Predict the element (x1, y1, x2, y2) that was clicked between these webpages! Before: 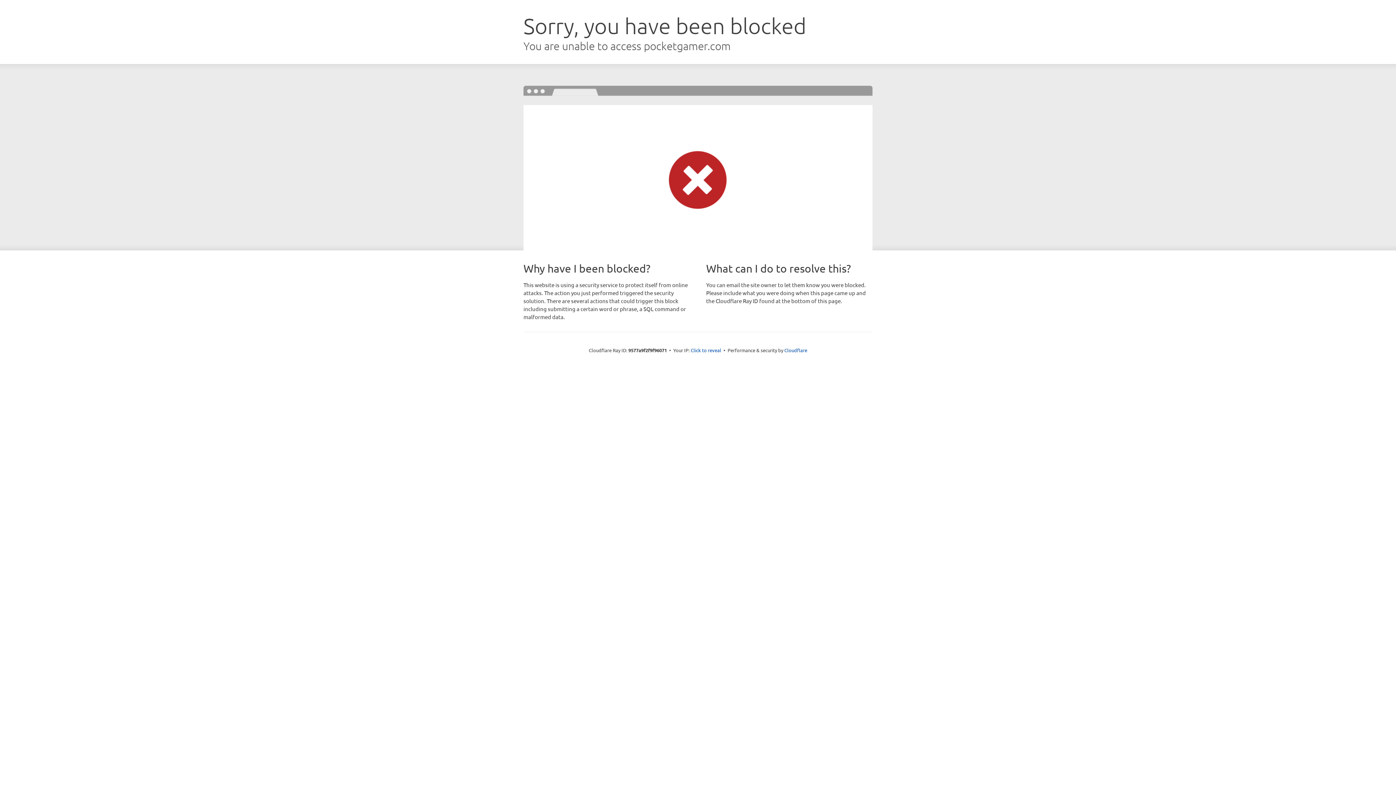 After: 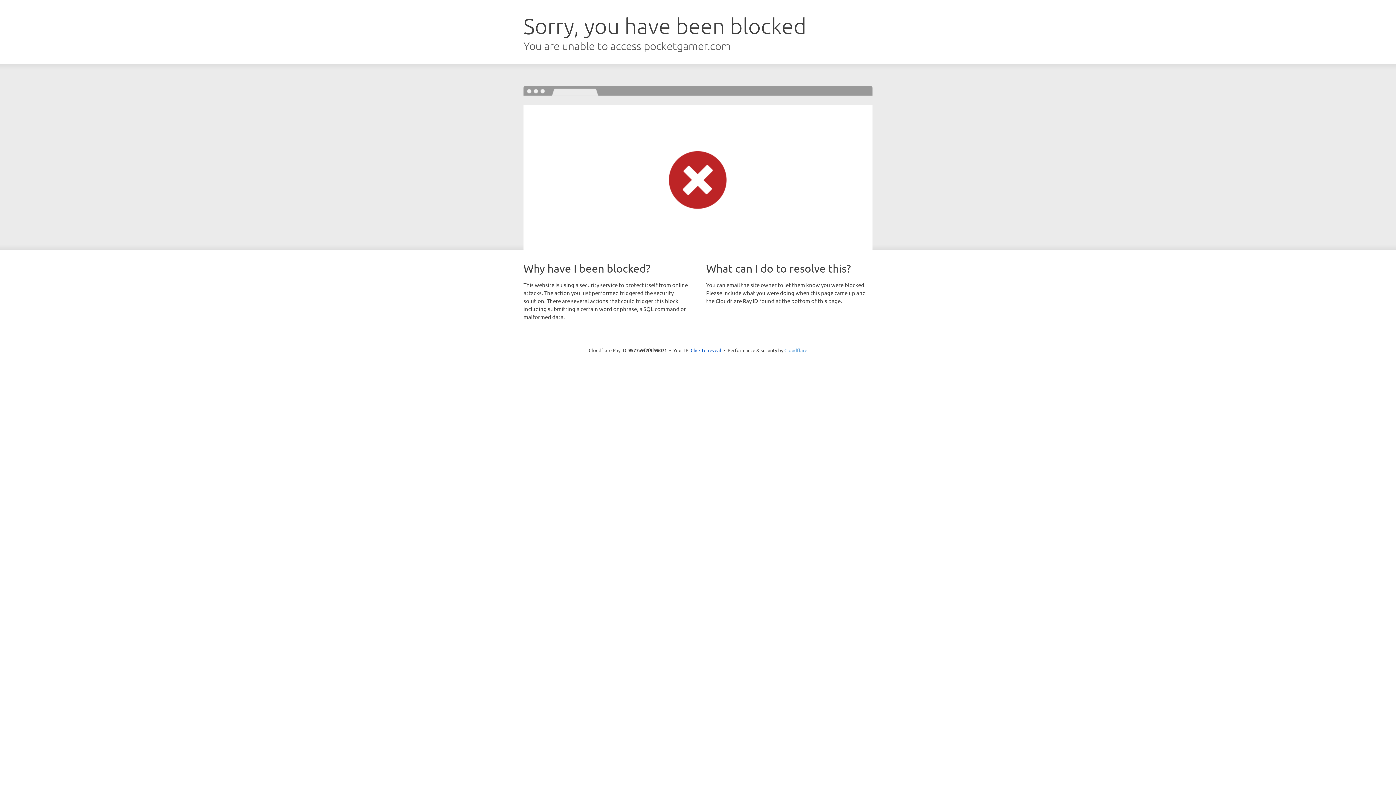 Action: label: Cloudflare bbox: (784, 347, 807, 353)